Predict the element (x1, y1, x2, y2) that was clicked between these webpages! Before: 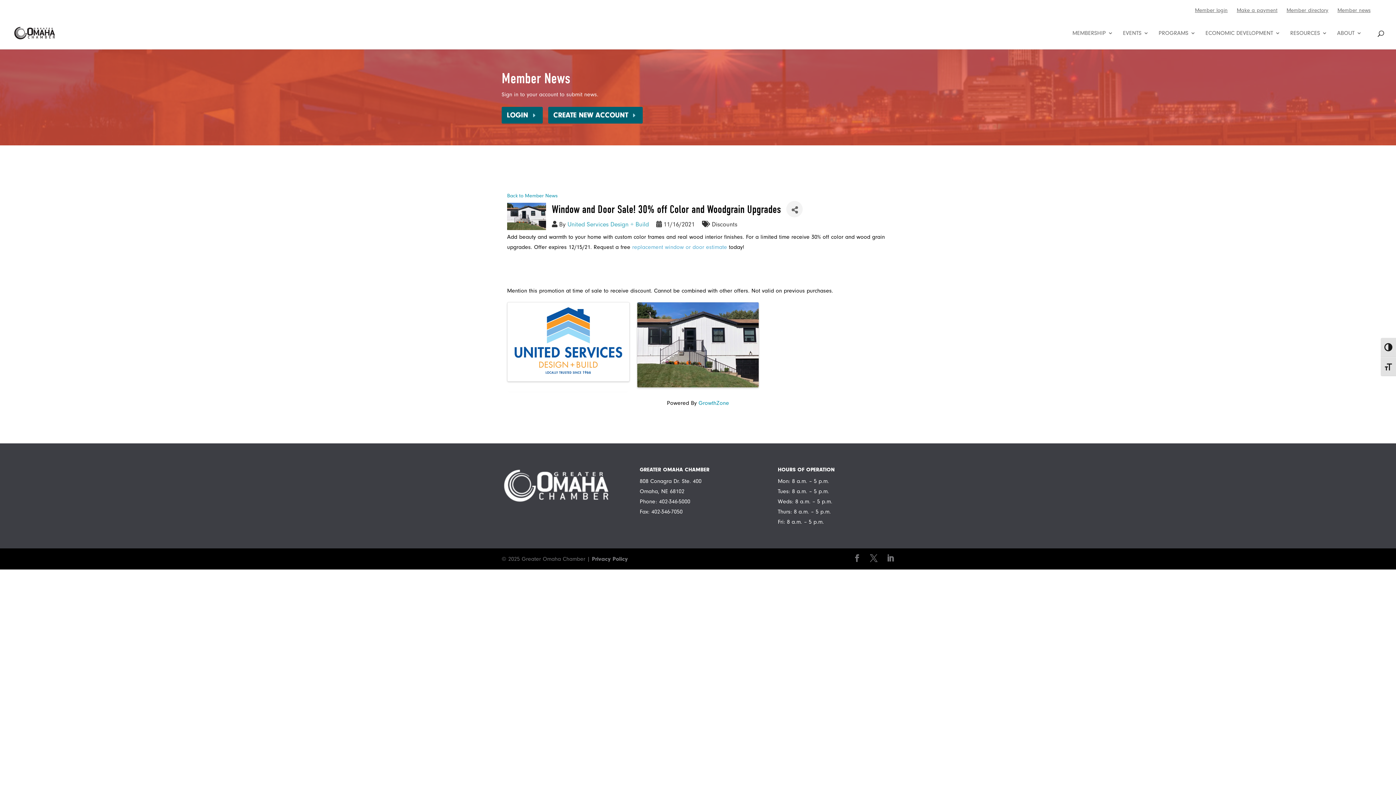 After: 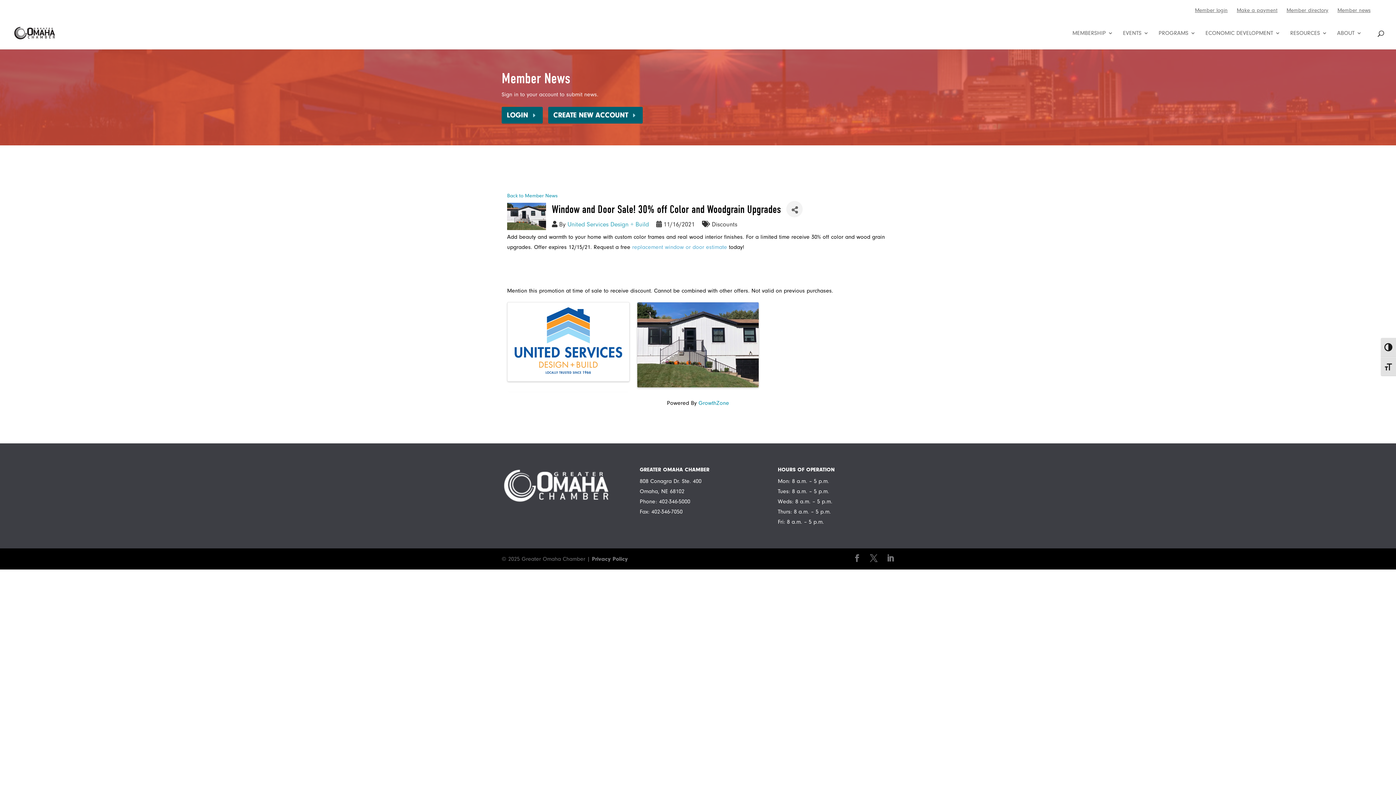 Action: bbox: (1337, 7, 1370, 13) label: Member news